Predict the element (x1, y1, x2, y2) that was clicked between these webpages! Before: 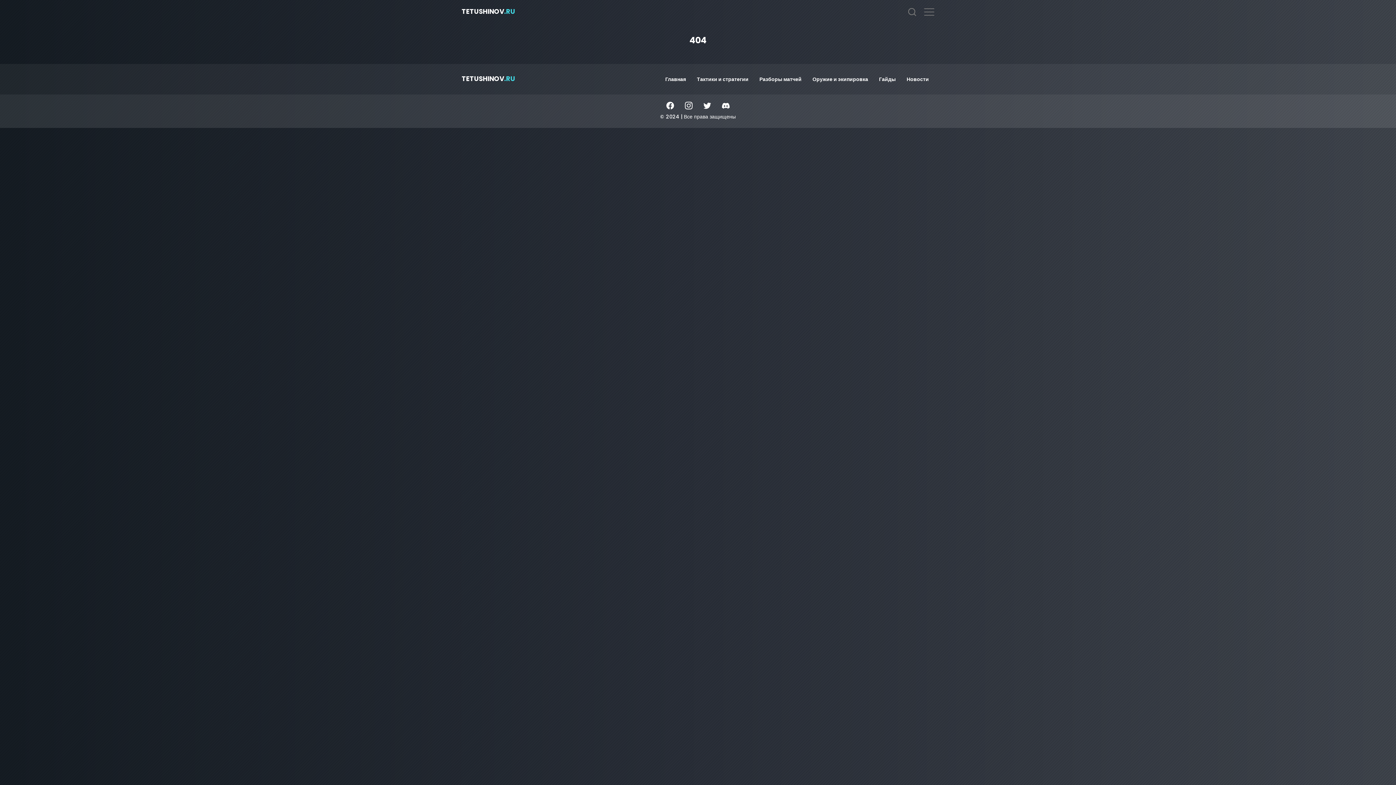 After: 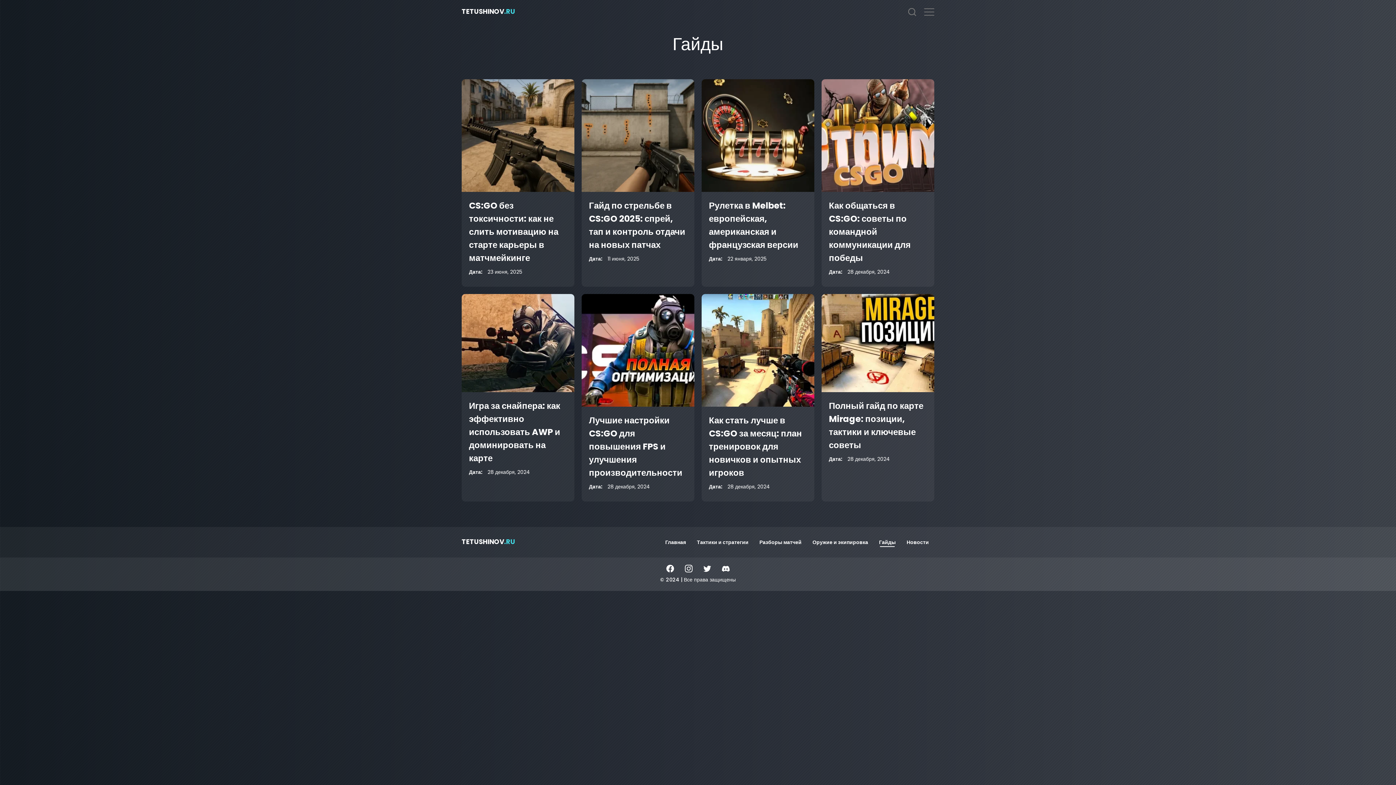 Action: bbox: (879, 75, 896, 82) label: Гайды